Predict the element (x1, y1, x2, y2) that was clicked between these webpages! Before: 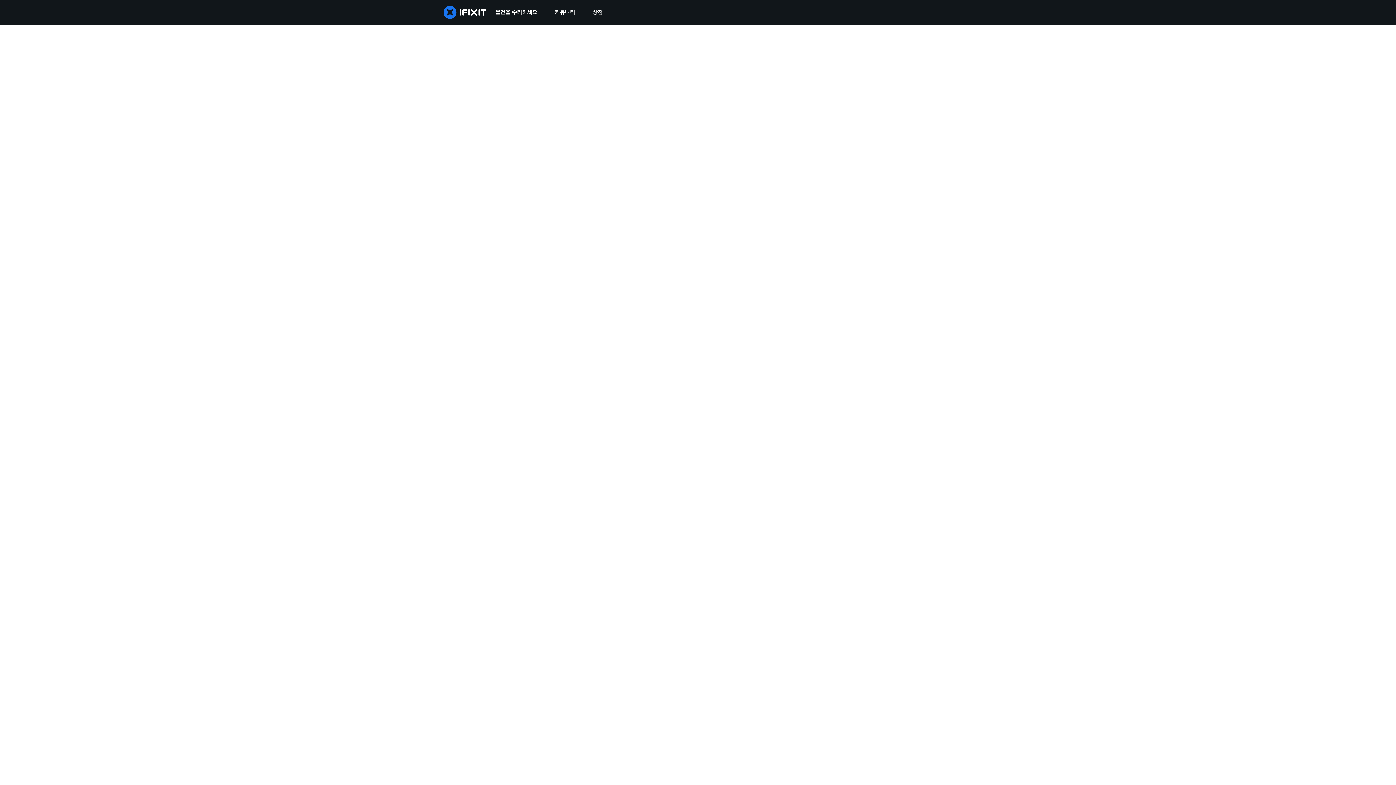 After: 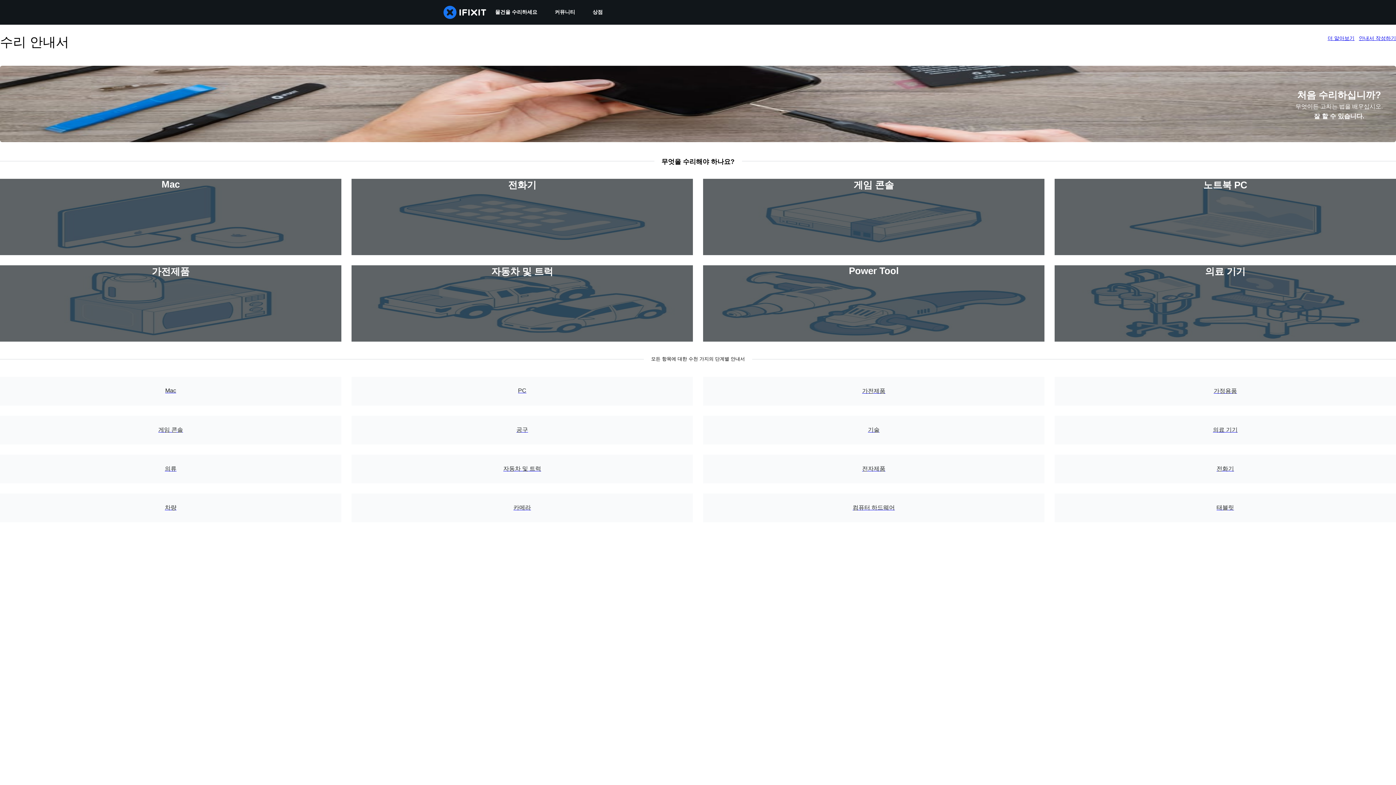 Action: bbox: (486, 0, 546, 24) label: 물건을 수리하세요